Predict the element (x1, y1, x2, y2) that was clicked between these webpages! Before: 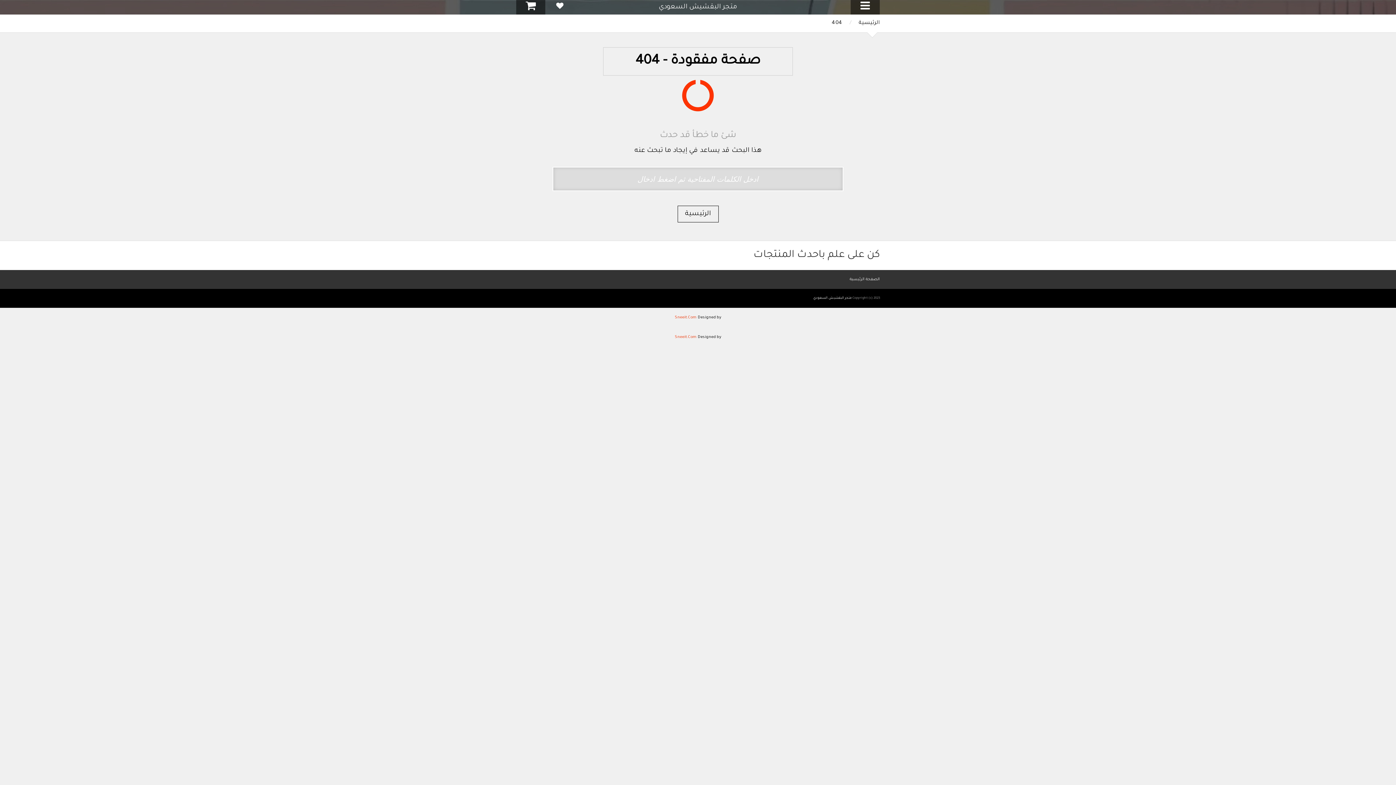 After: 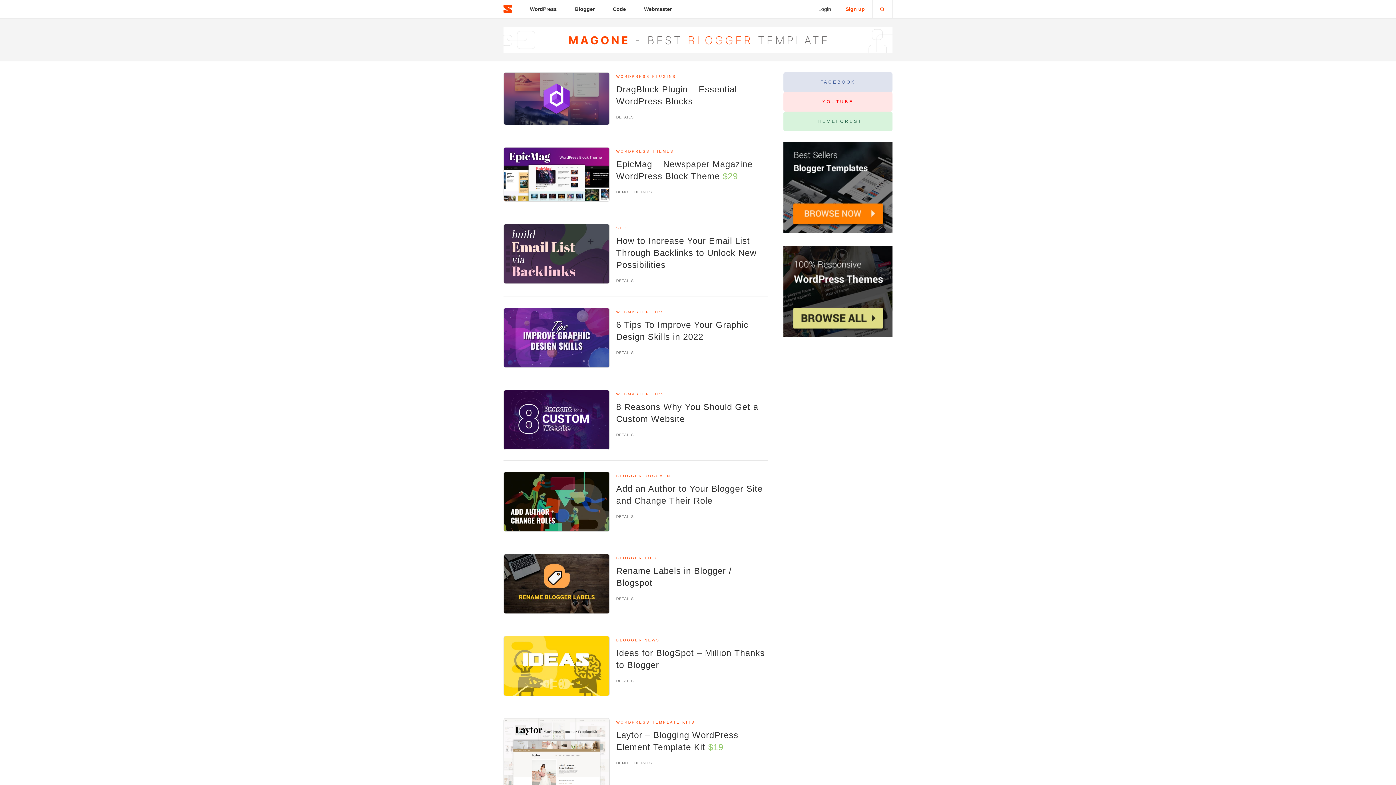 Action: label: Sneeit.Com bbox: (675, 315, 696, 320)